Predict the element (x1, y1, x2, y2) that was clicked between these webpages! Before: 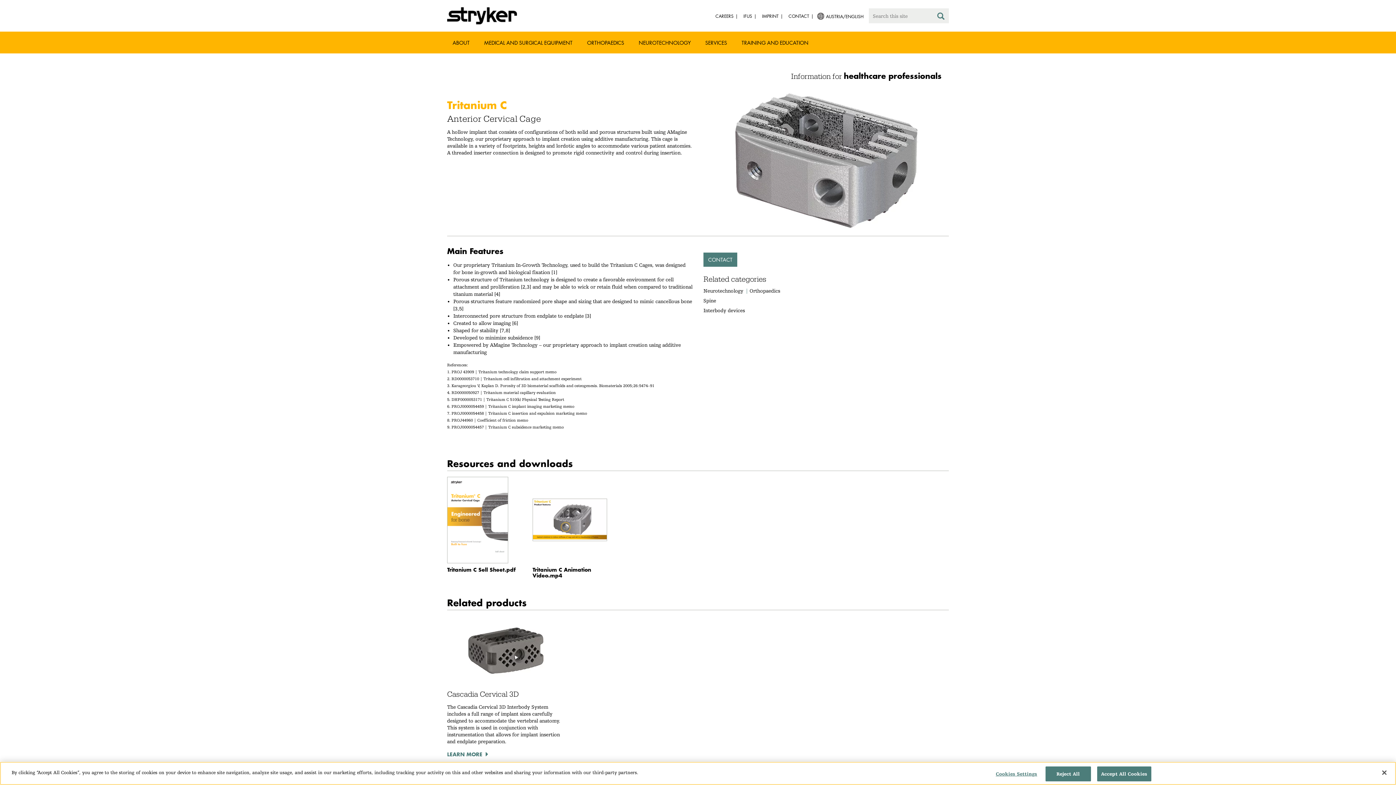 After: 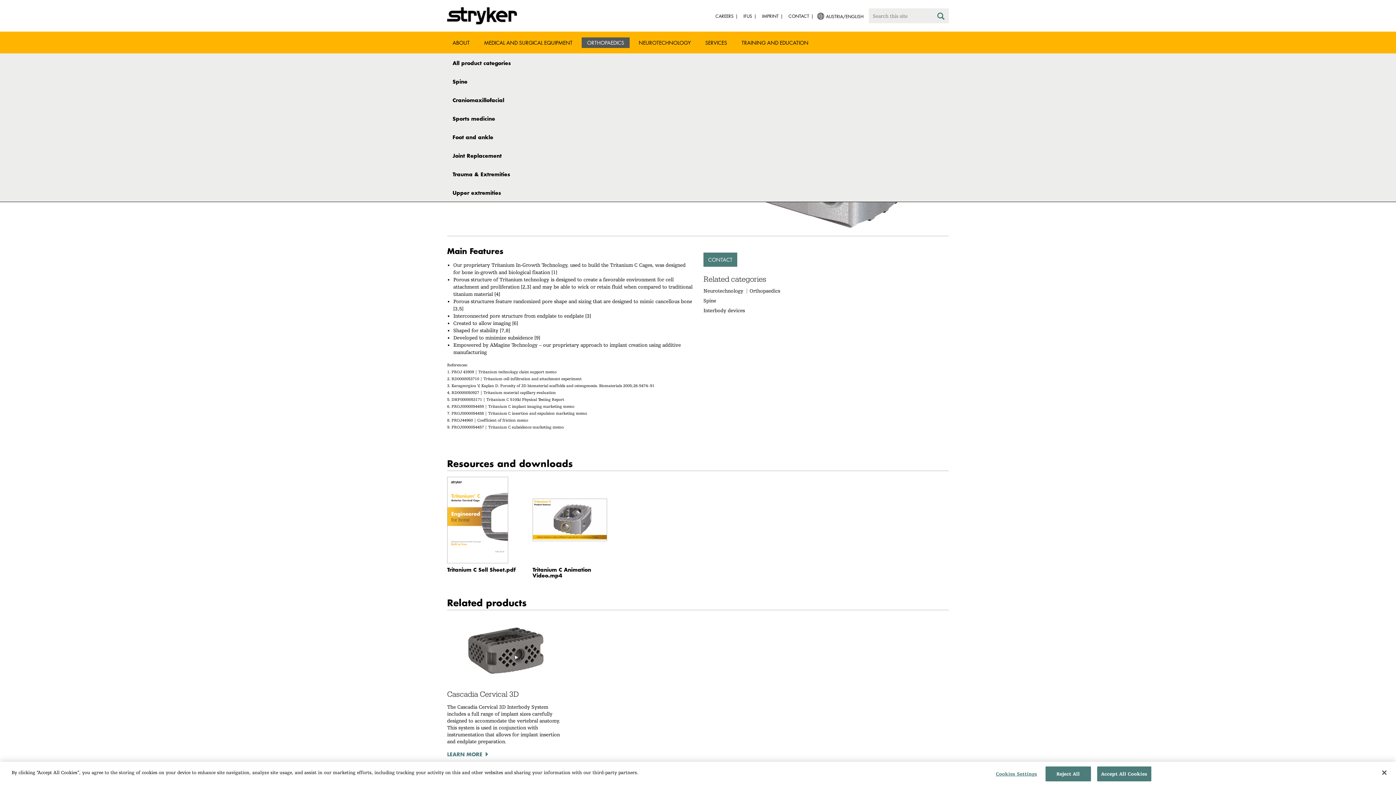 Action: label: ORTHOPAEDICS bbox: (581, 37, 629, 48)